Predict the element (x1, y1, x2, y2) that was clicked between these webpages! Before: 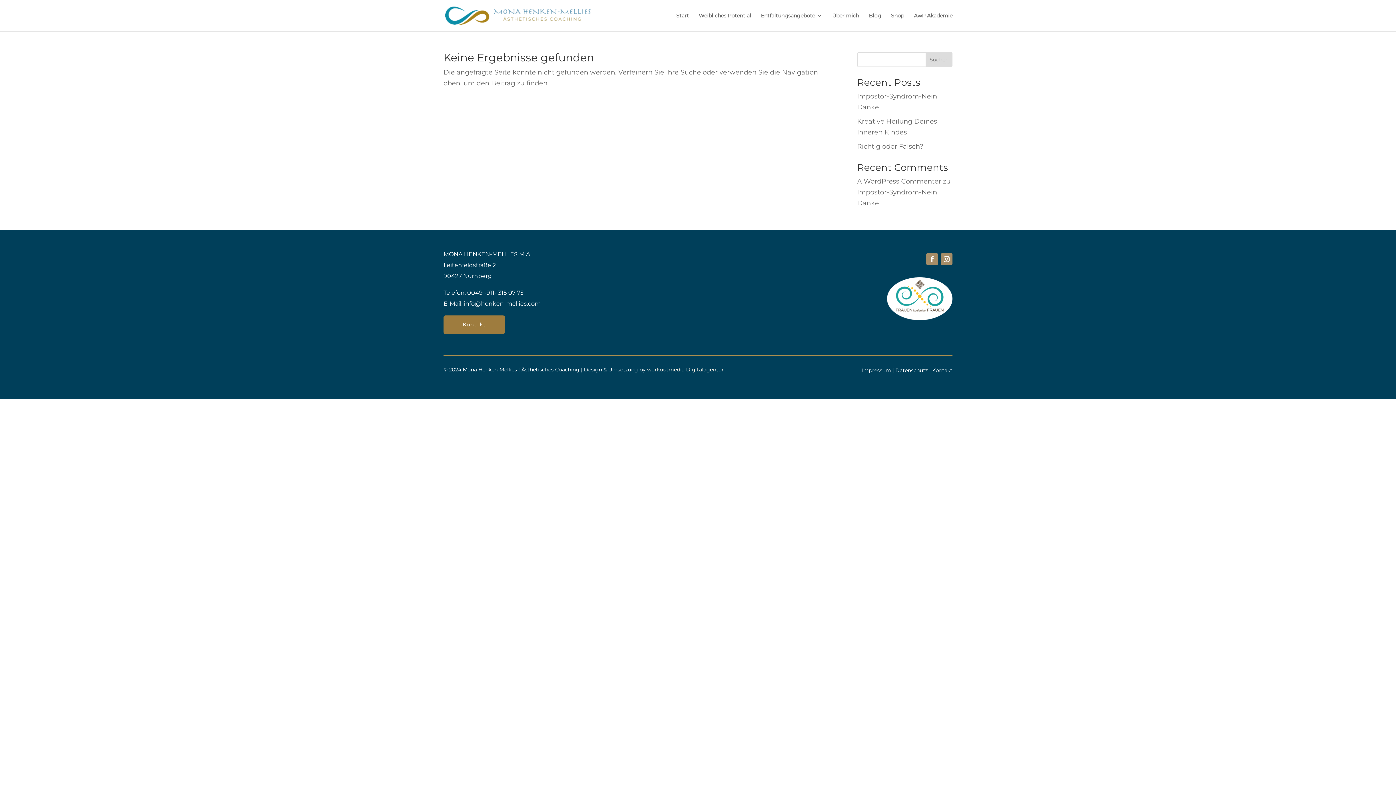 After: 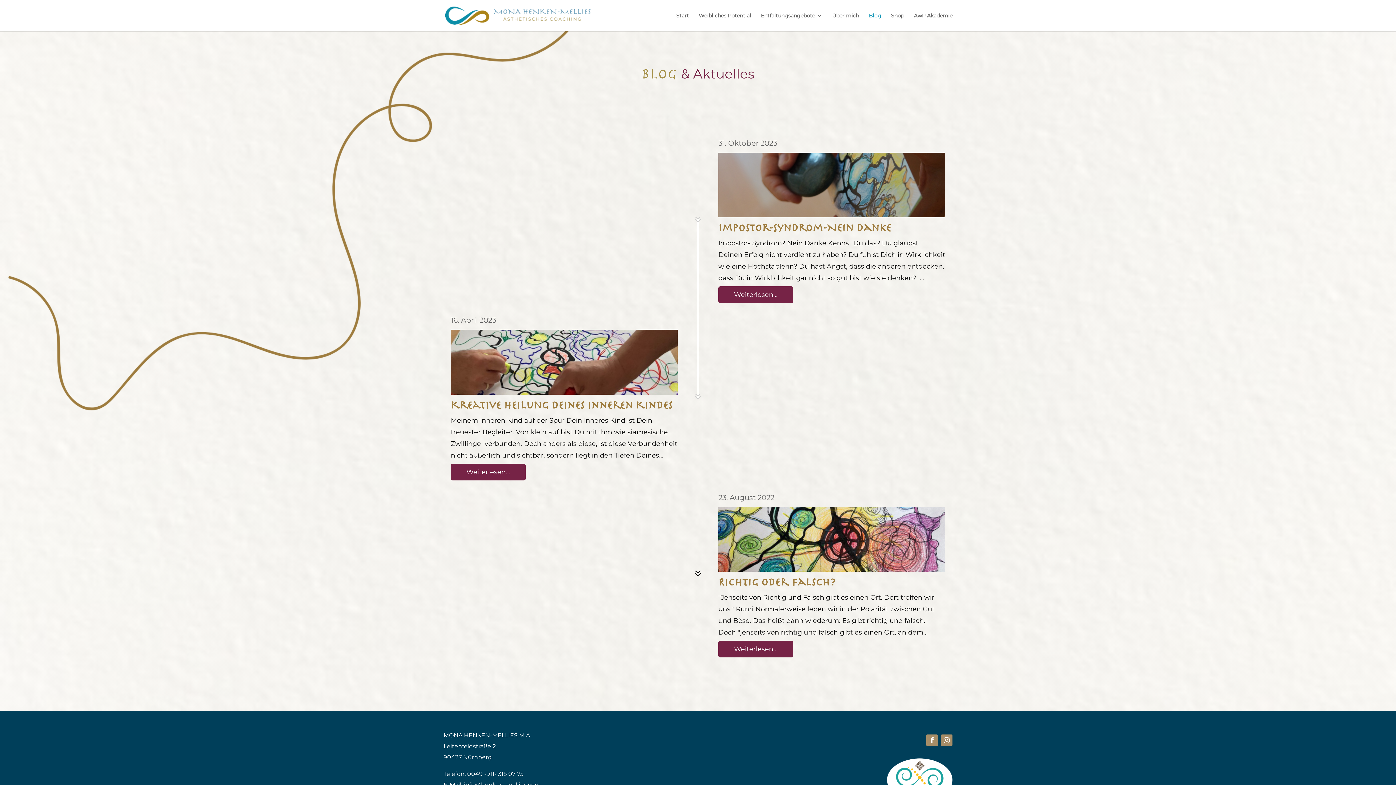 Action: label: Blog bbox: (869, 13, 881, 31)